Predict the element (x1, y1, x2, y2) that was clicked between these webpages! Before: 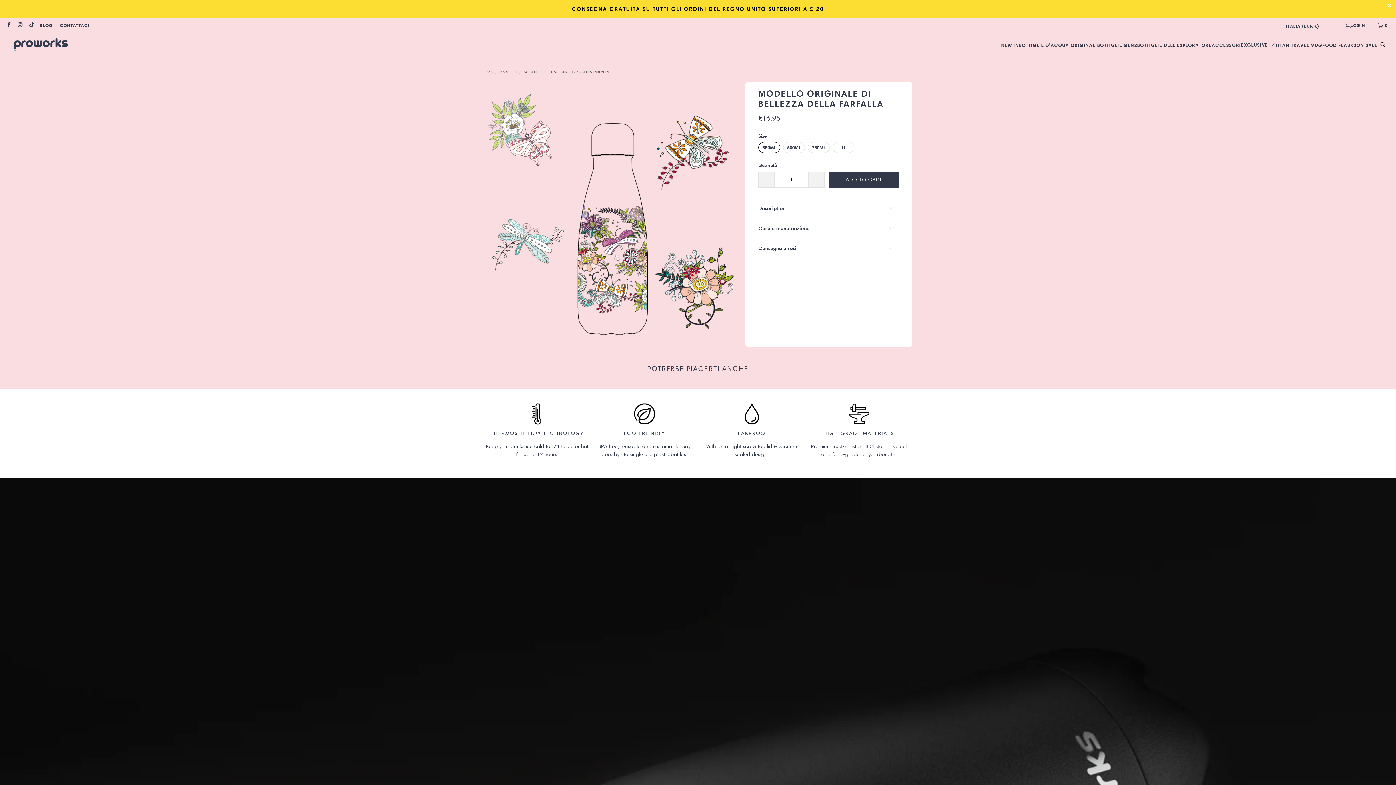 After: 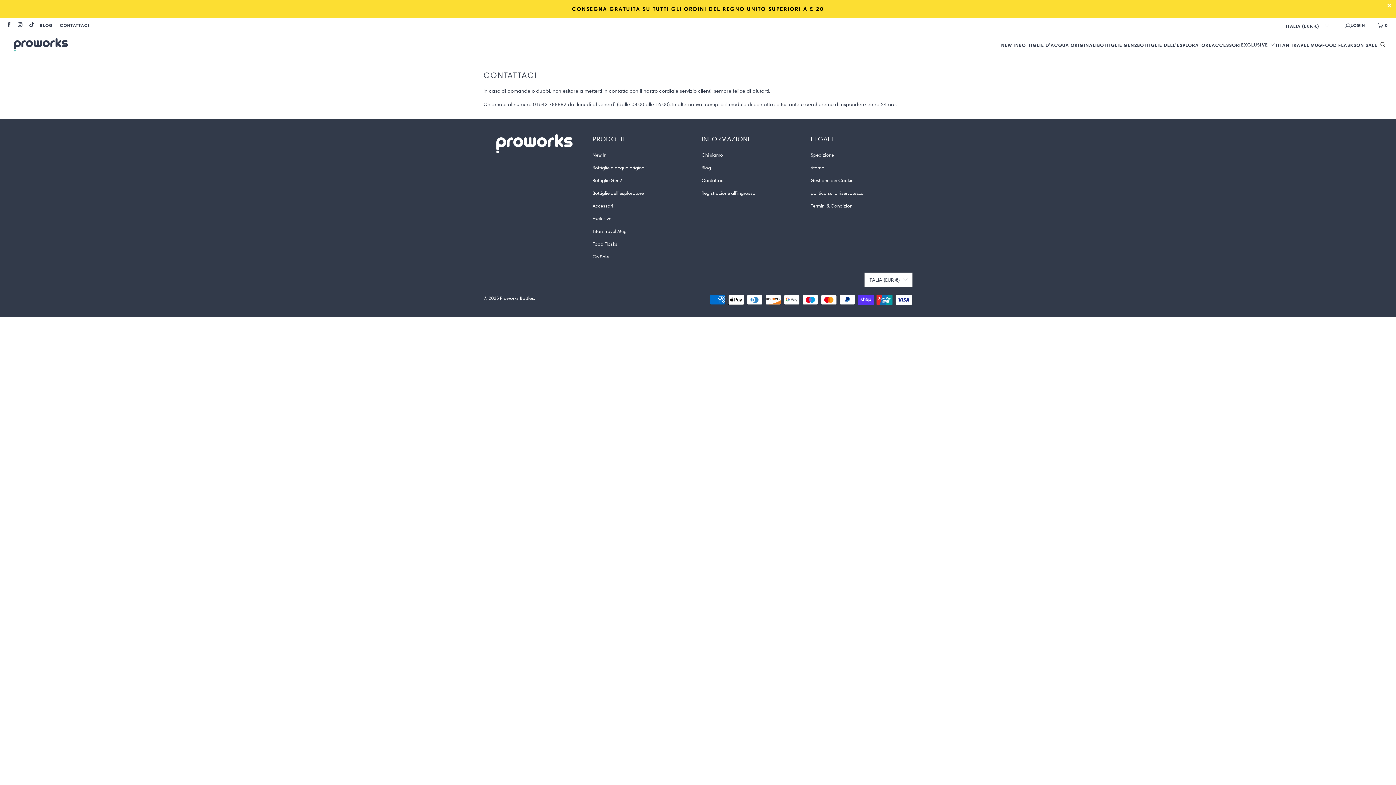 Action: label: CONTATTACI bbox: (59, 21, 89, 29)